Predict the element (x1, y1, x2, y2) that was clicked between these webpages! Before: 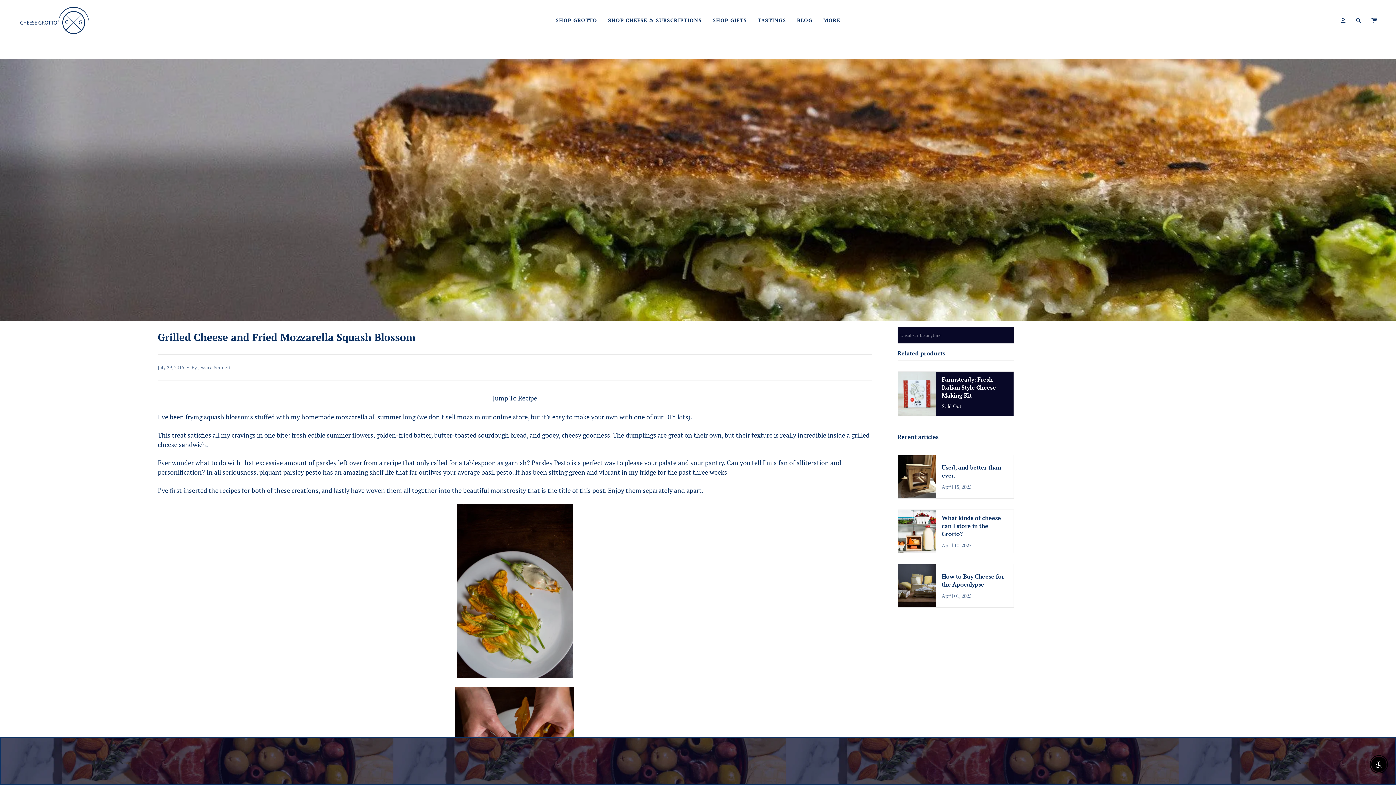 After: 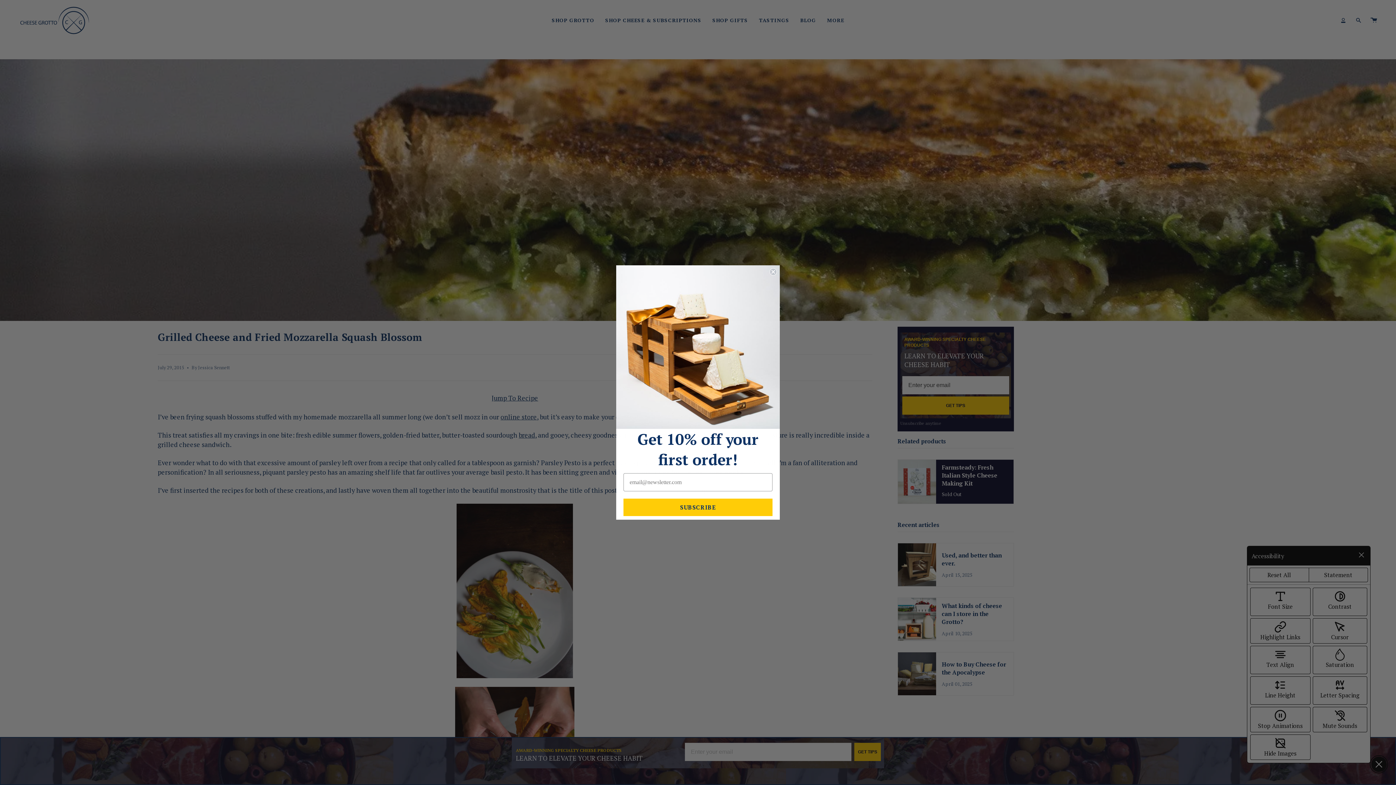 Action: label: Enable Accessibility bbox: (1371, 757, 1386, 772)